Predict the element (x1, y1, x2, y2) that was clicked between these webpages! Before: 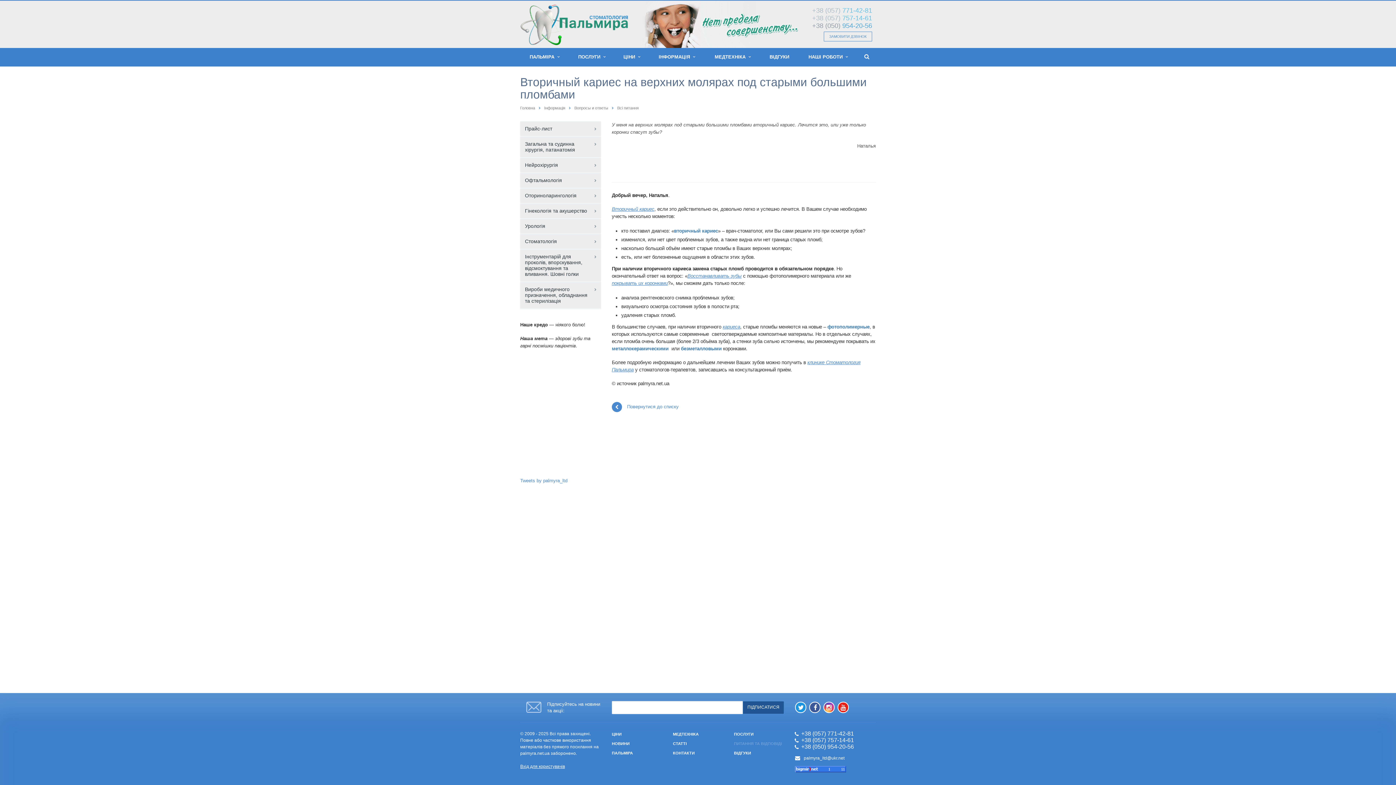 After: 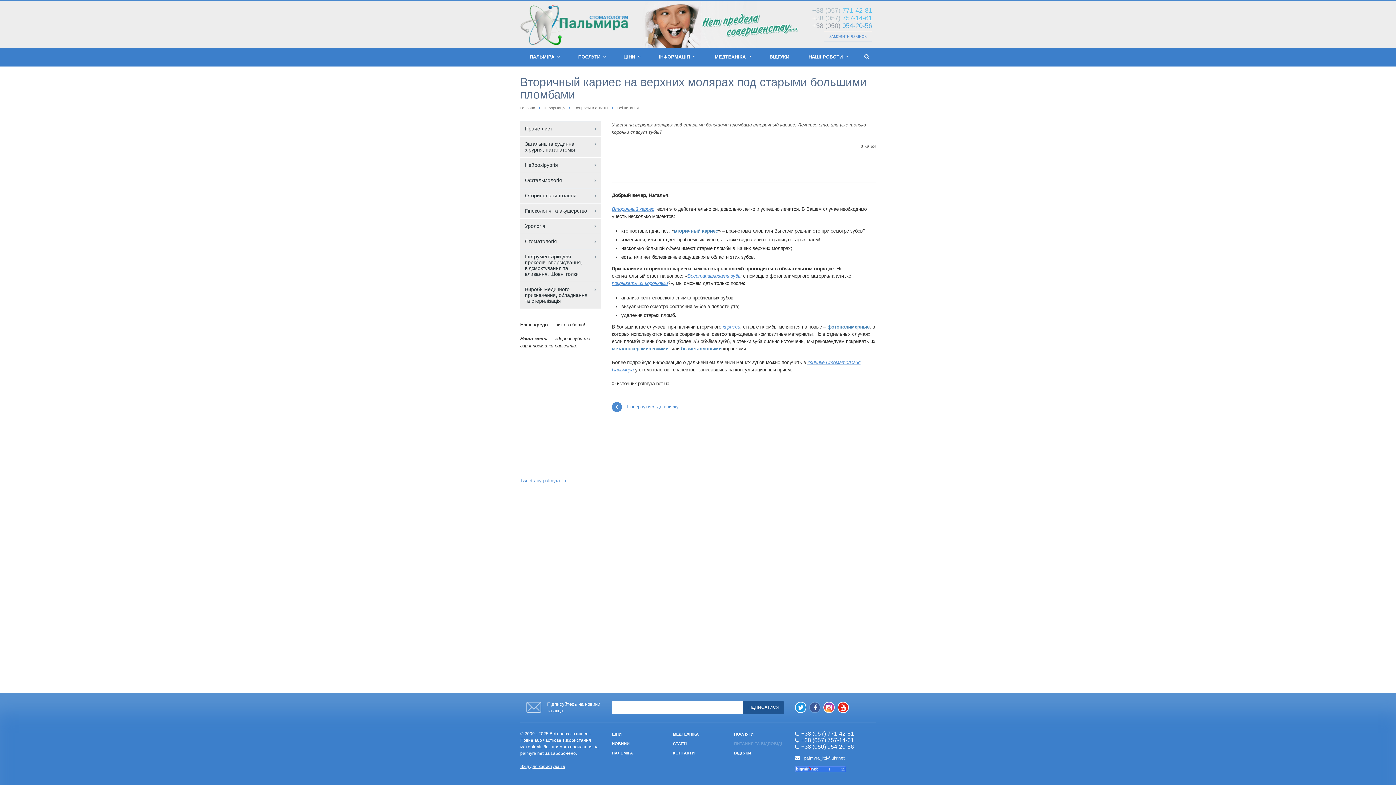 Action: bbox: (809, 702, 820, 713) label: Facebook